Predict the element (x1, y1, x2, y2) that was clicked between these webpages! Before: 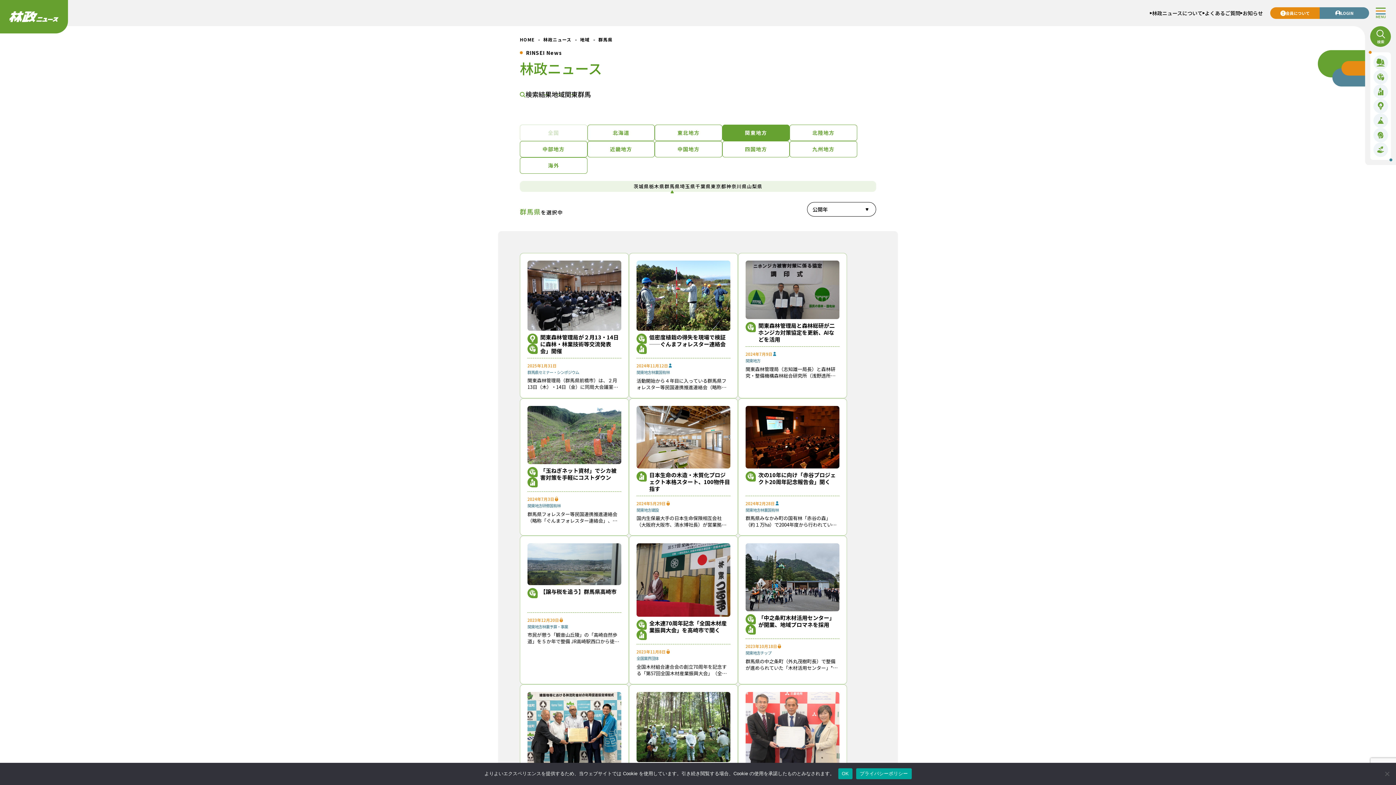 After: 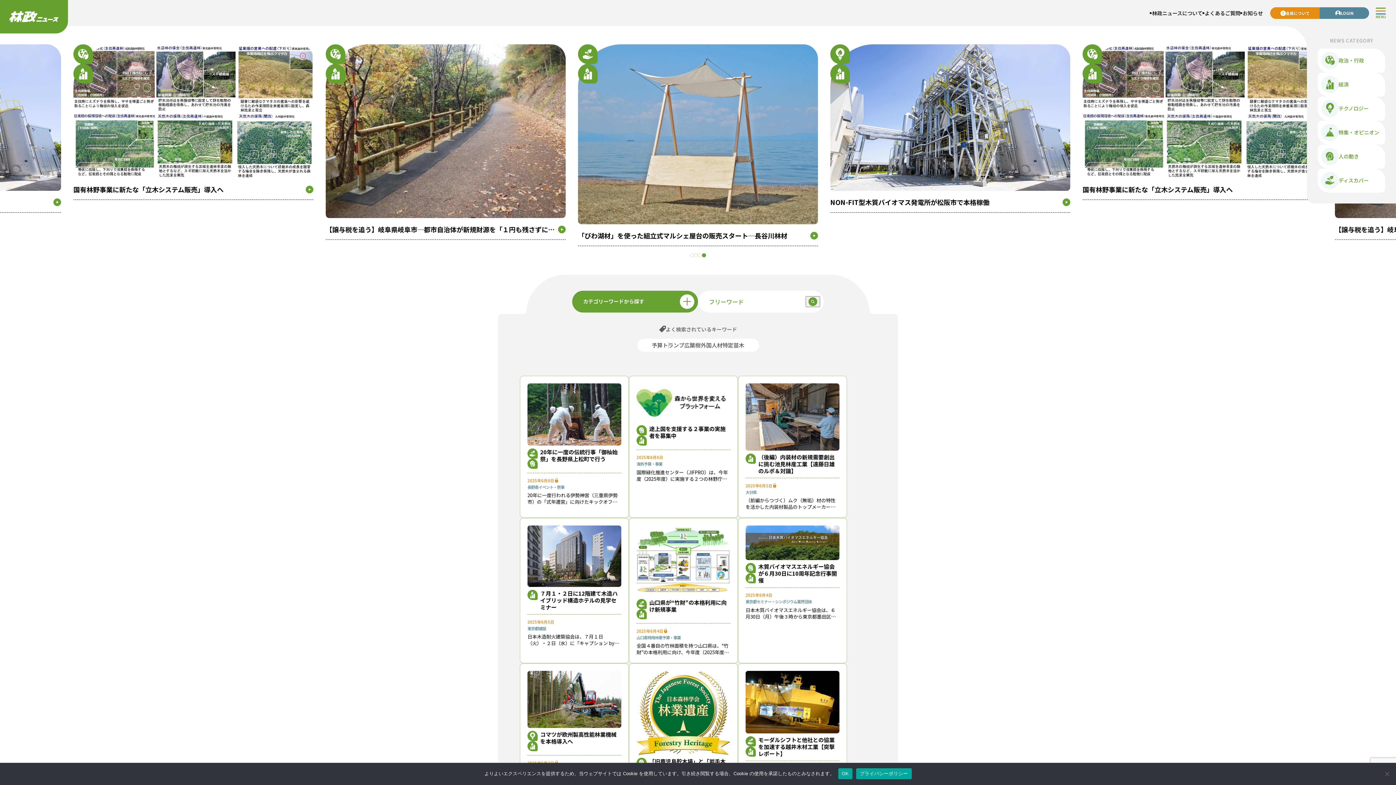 Action: label: HOME bbox: (520, 36, 534, 42)